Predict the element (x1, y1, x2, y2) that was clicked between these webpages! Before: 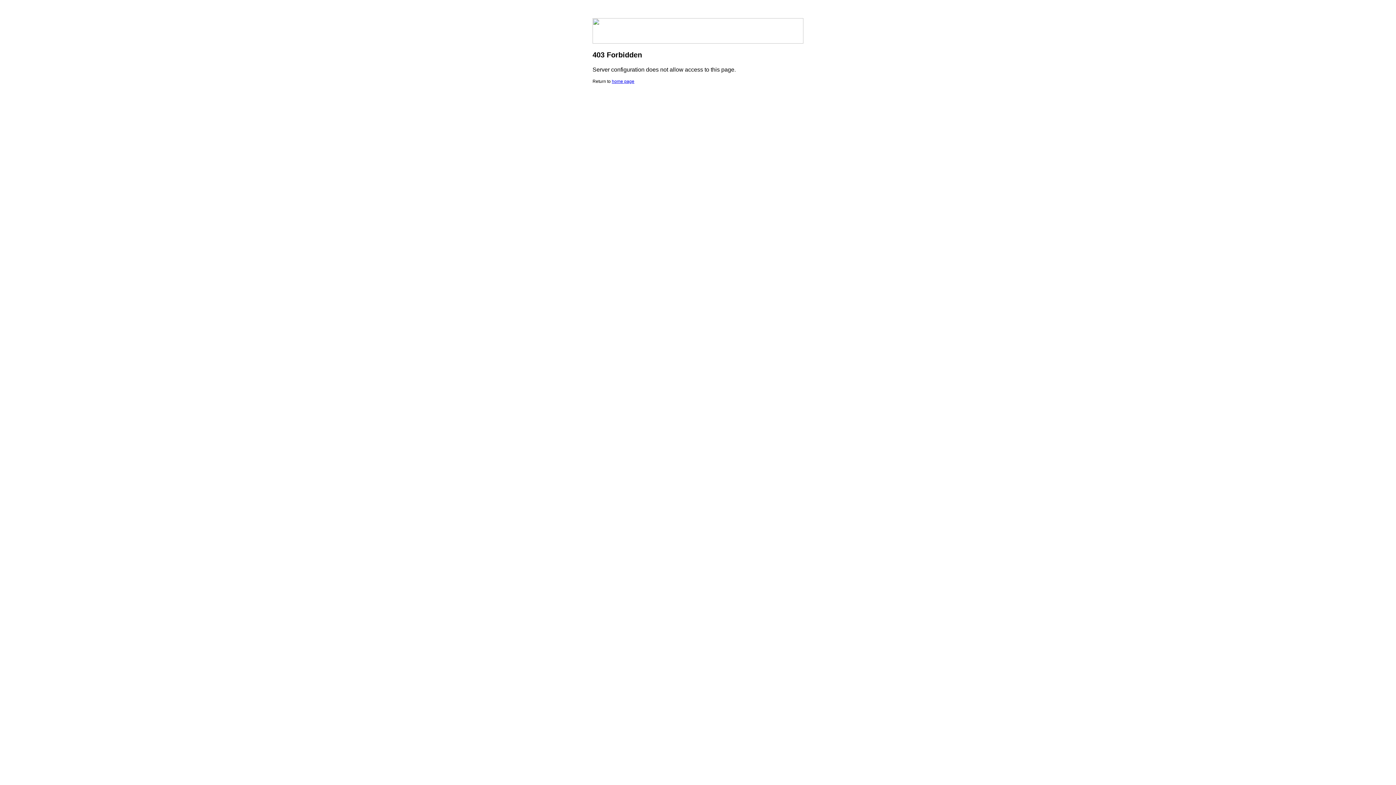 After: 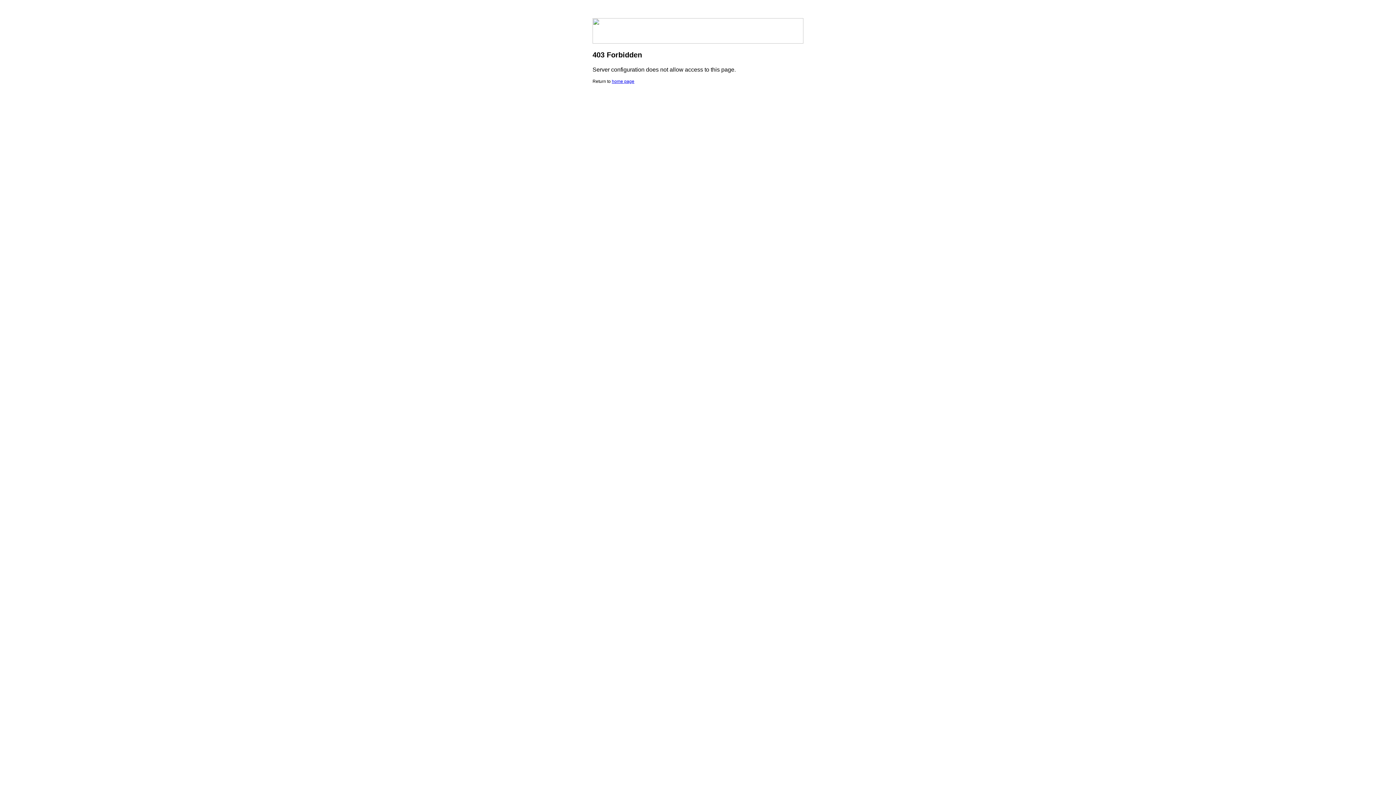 Action: bbox: (612, 78, 634, 84) label: home page